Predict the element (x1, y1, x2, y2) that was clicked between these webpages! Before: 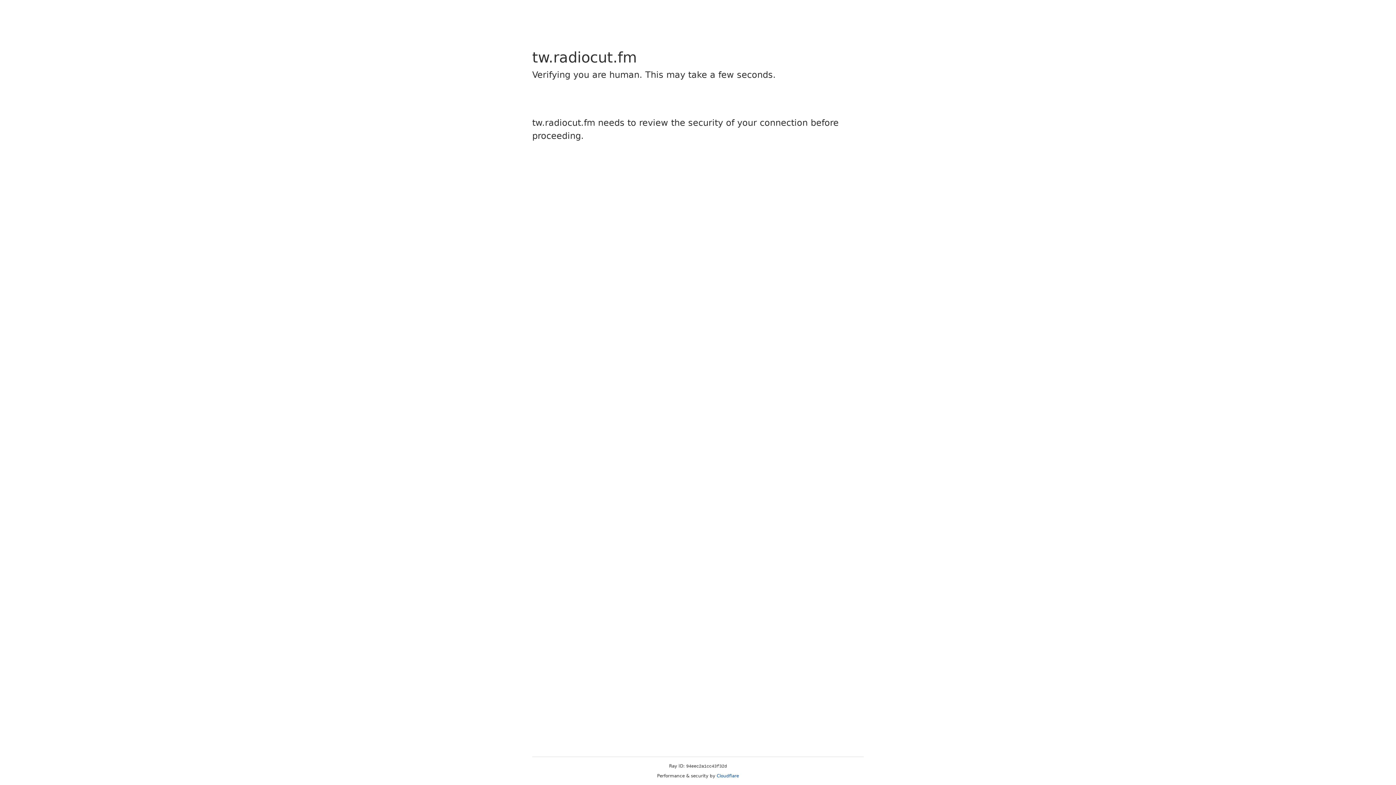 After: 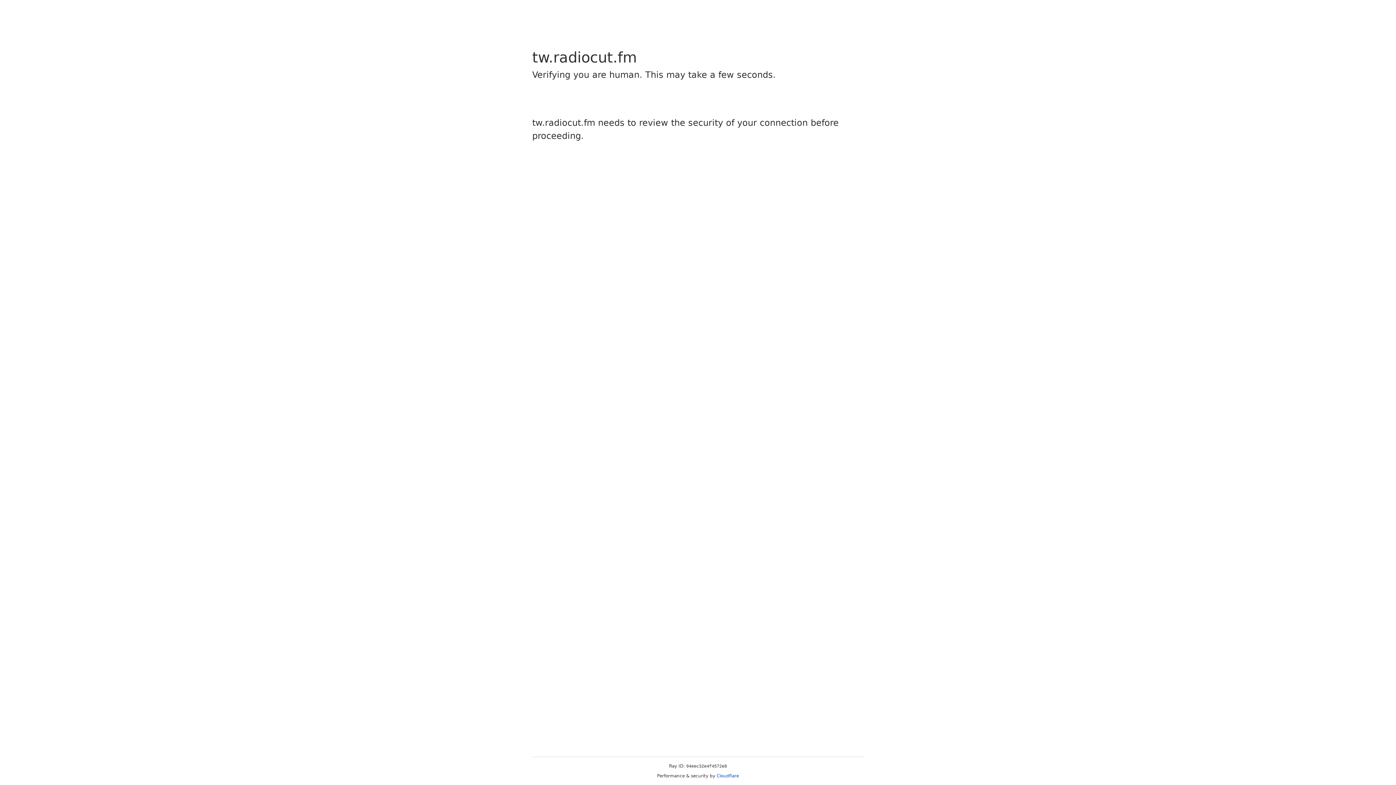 Action: bbox: (716, 773, 739, 778) label: Cloudflare